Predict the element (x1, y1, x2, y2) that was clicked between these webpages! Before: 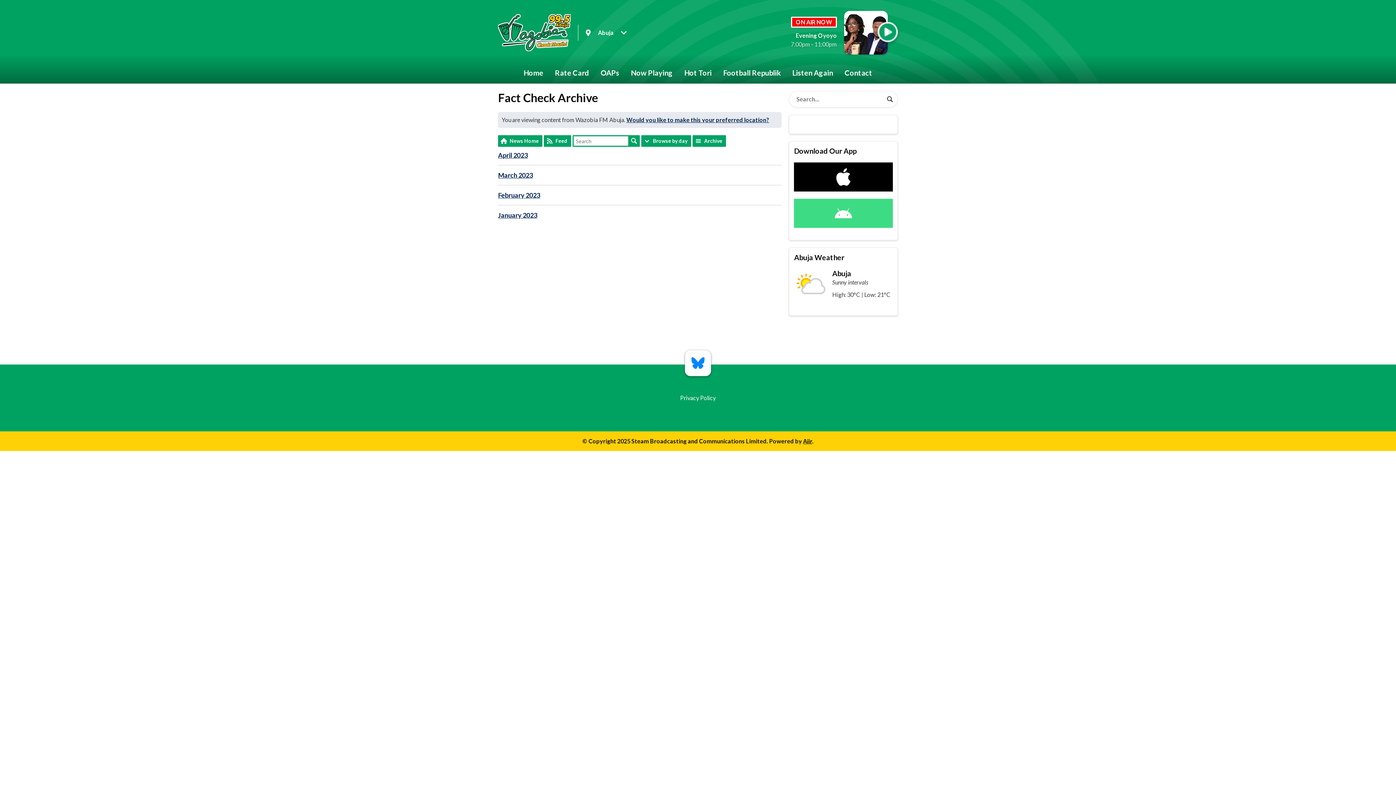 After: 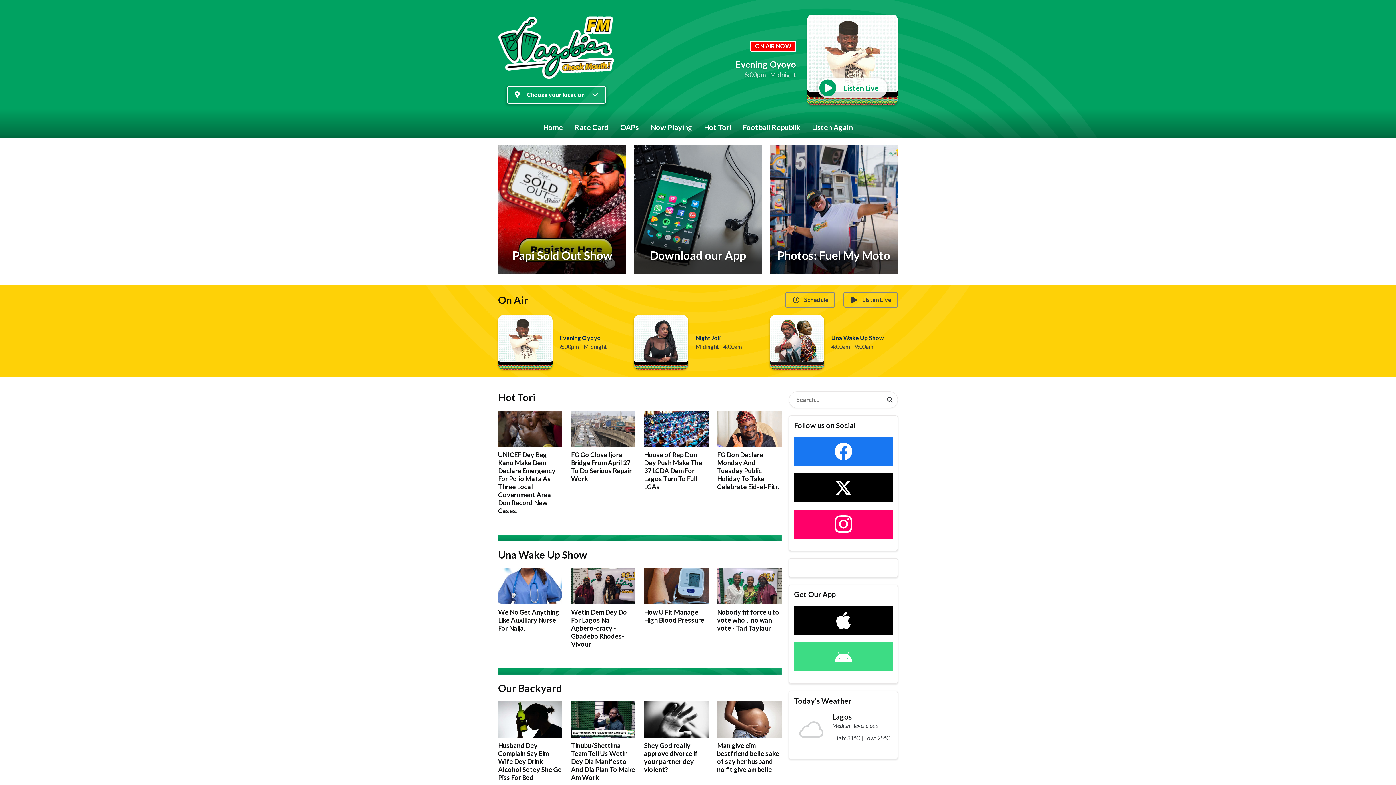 Action: bbox: (498, 14, 570, 51)